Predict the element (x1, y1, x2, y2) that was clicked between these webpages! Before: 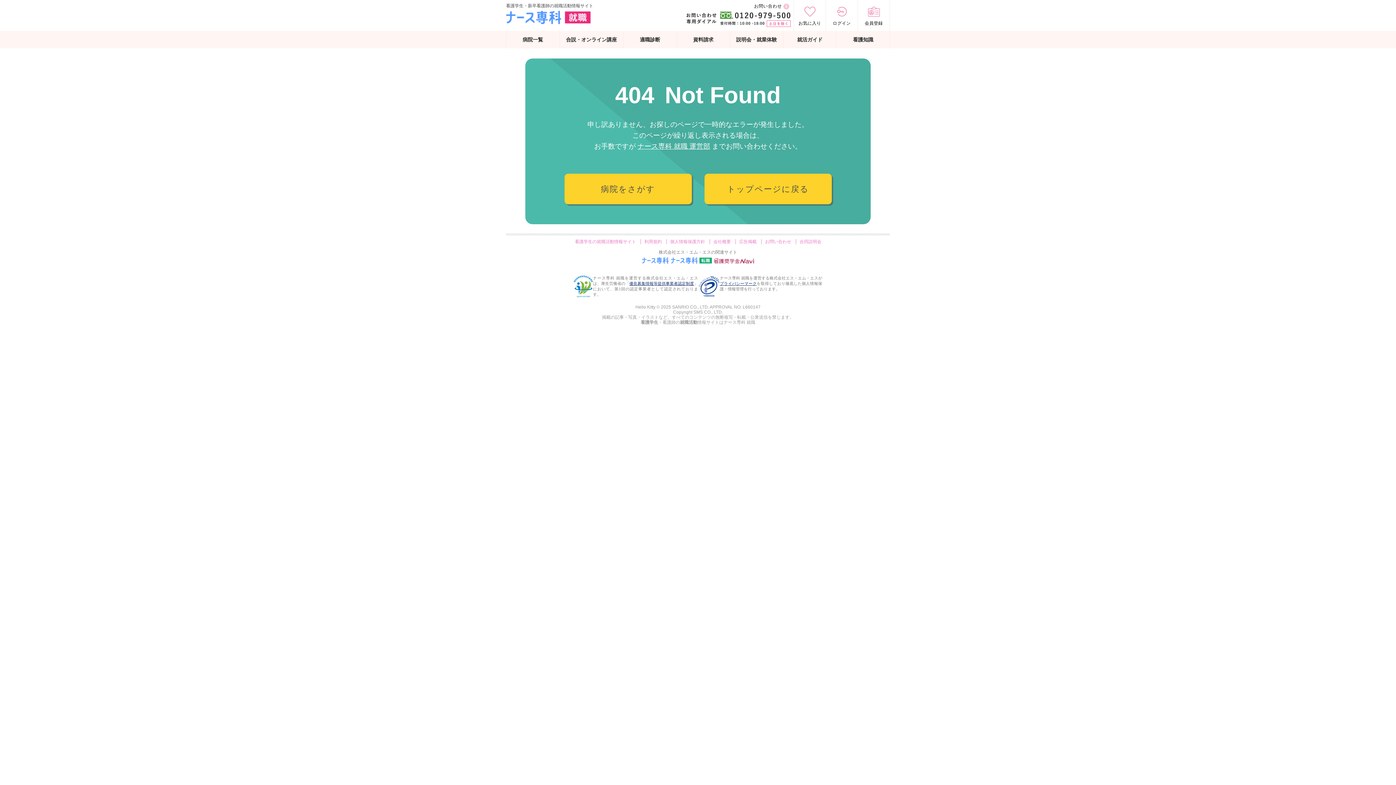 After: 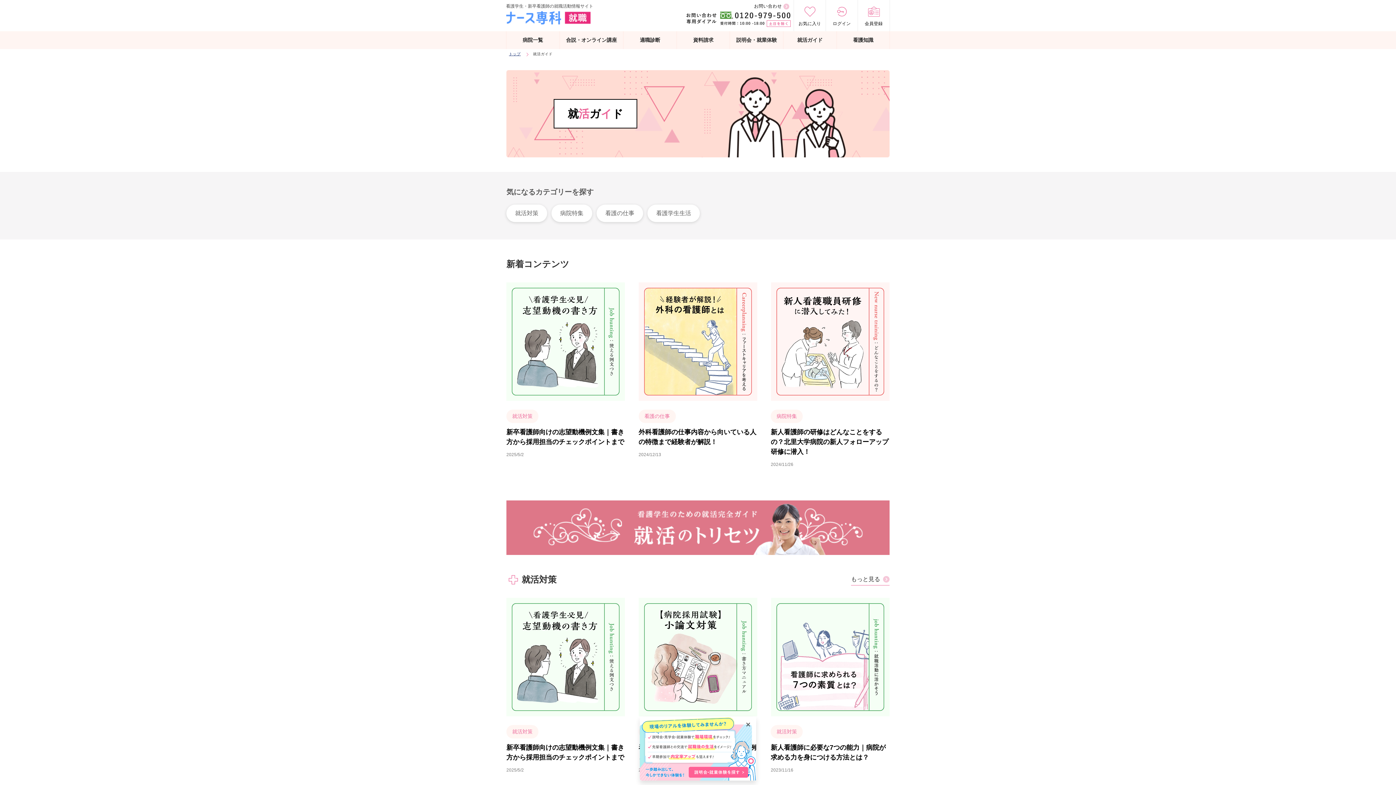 Action: label: 就活ガイド bbox: (783, 30, 836, 48)